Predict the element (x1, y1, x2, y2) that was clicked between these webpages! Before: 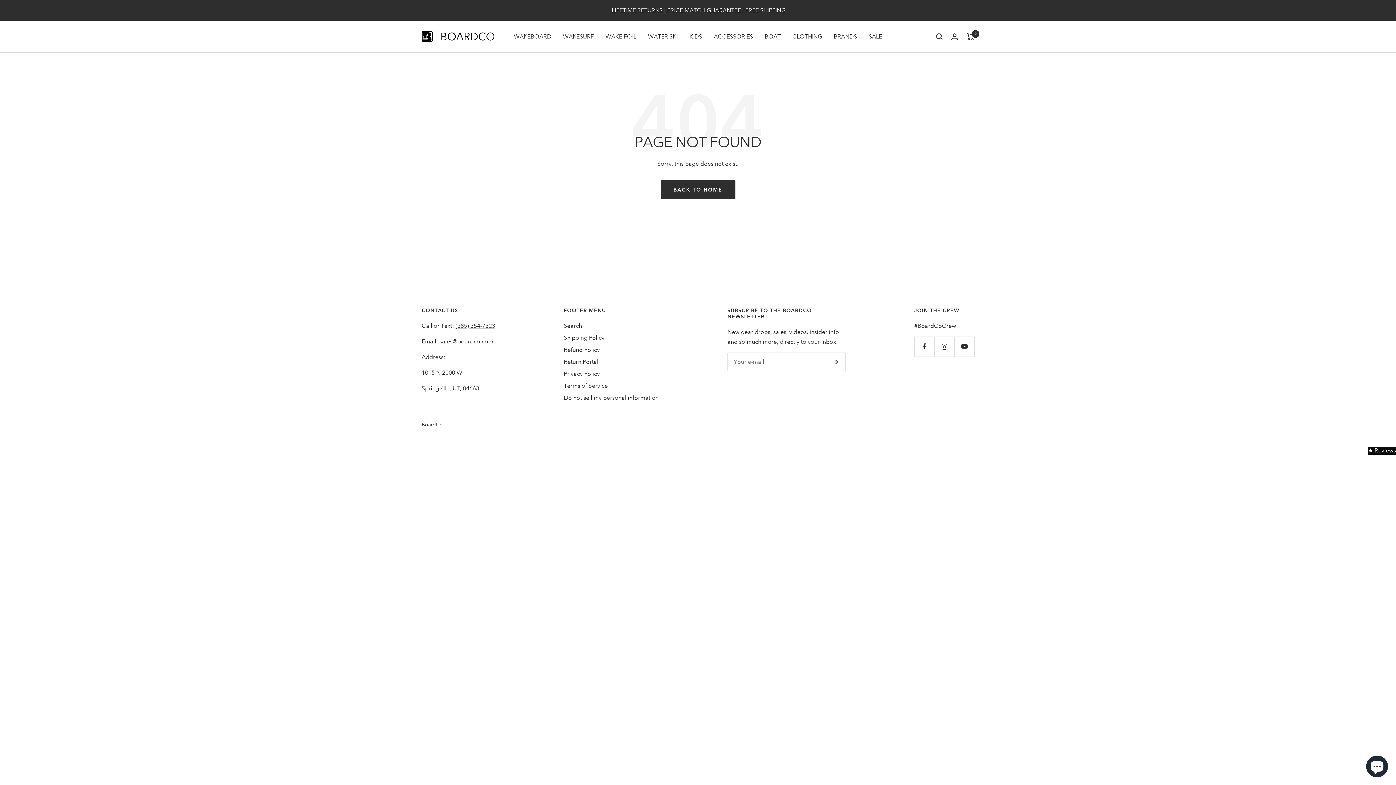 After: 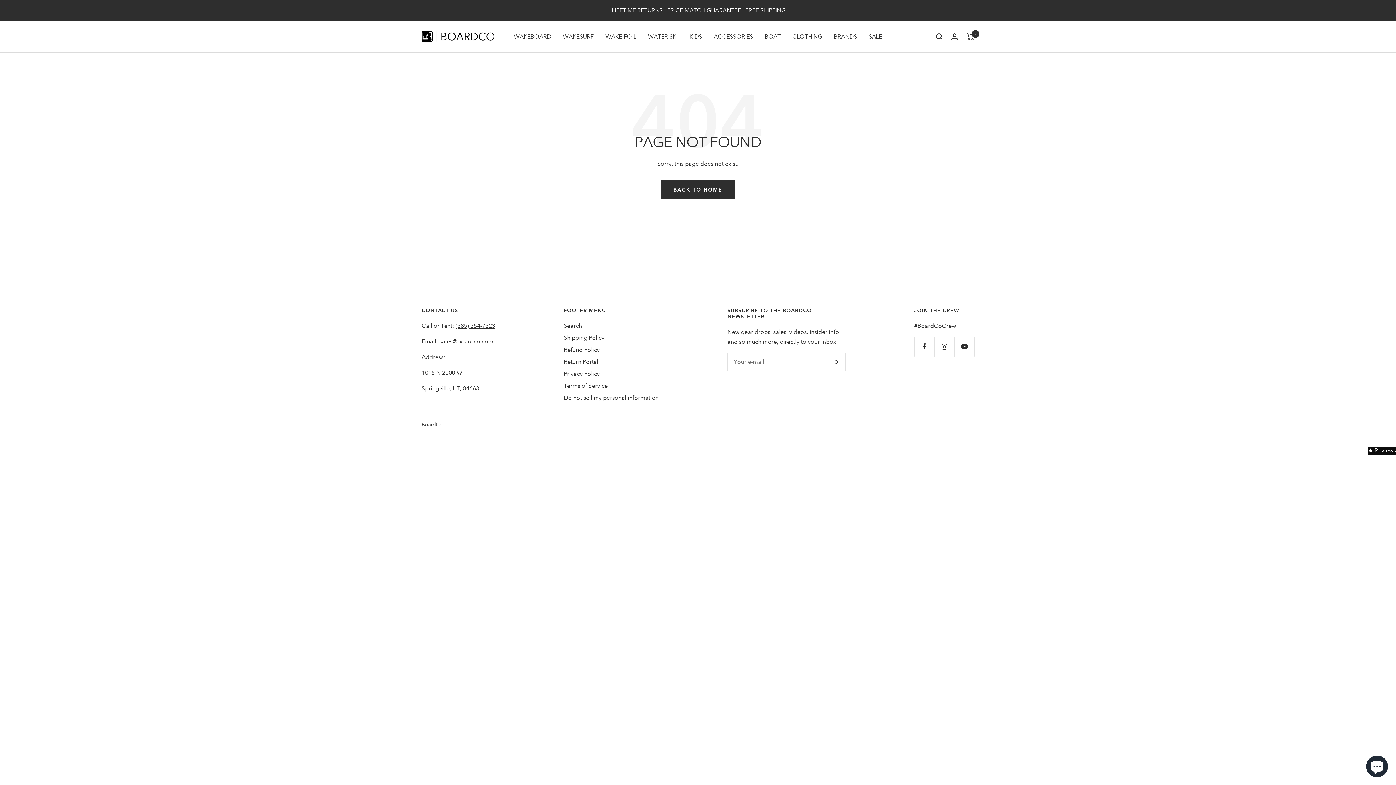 Action: label: (385) 354-7523 bbox: (455, 322, 495, 329)